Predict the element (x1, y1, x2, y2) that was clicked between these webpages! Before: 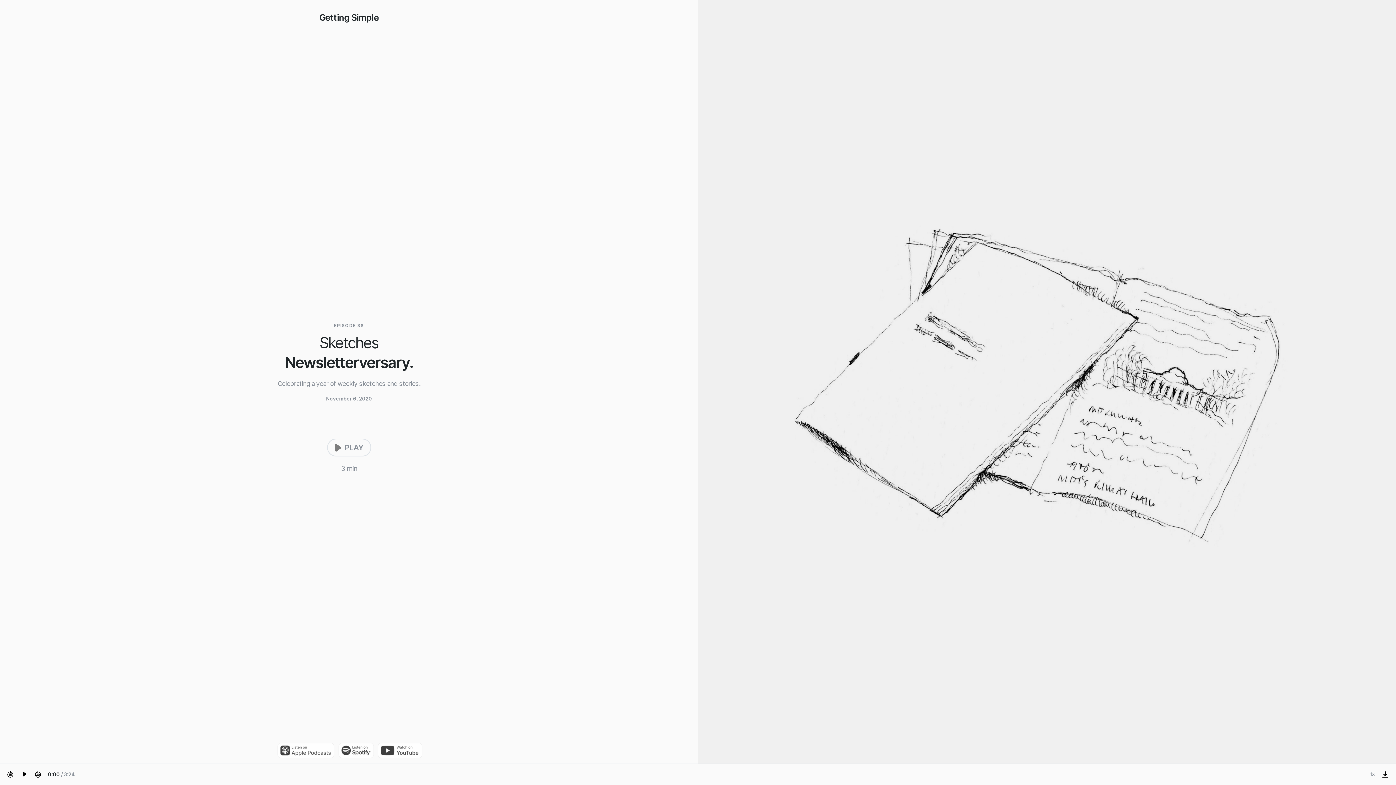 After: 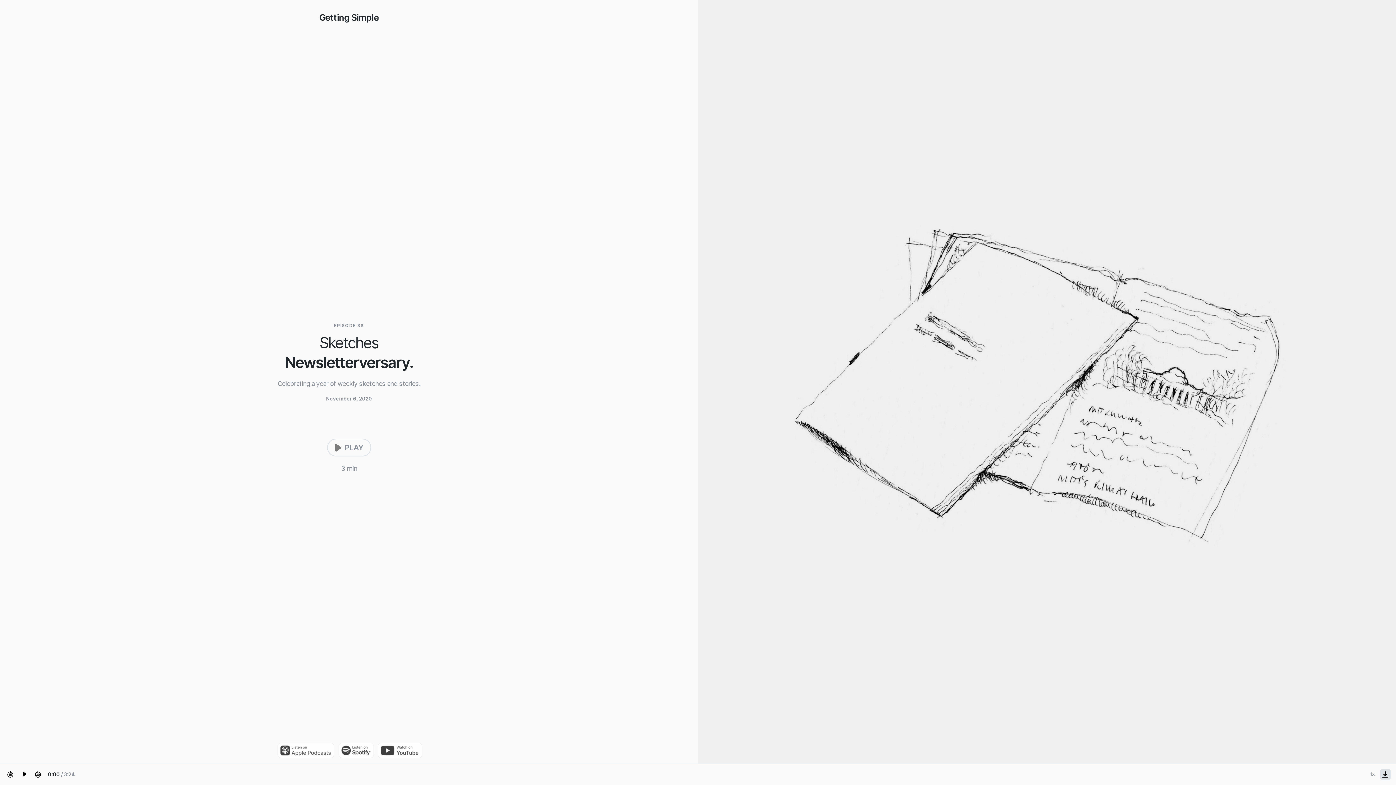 Action: bbox: (1380, 769, 1390, 780)